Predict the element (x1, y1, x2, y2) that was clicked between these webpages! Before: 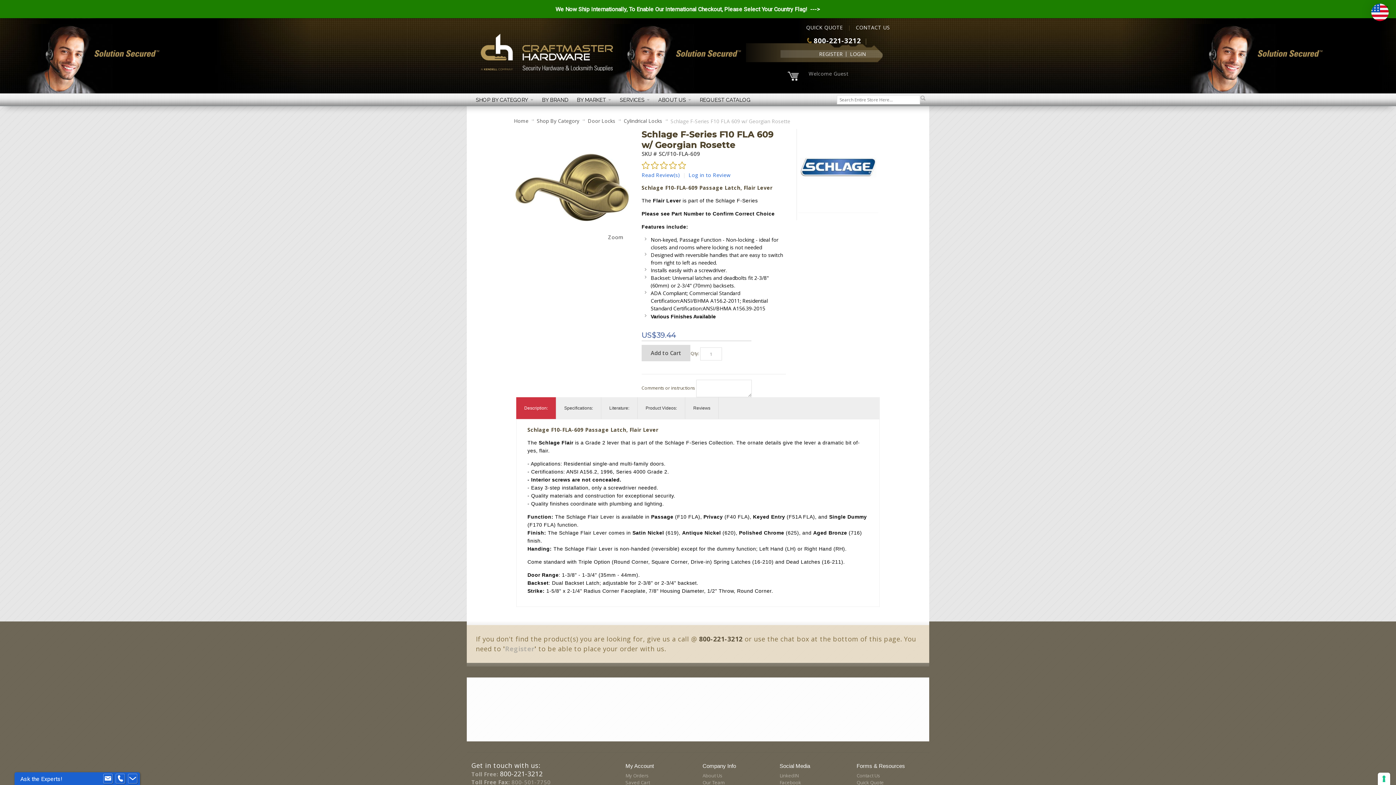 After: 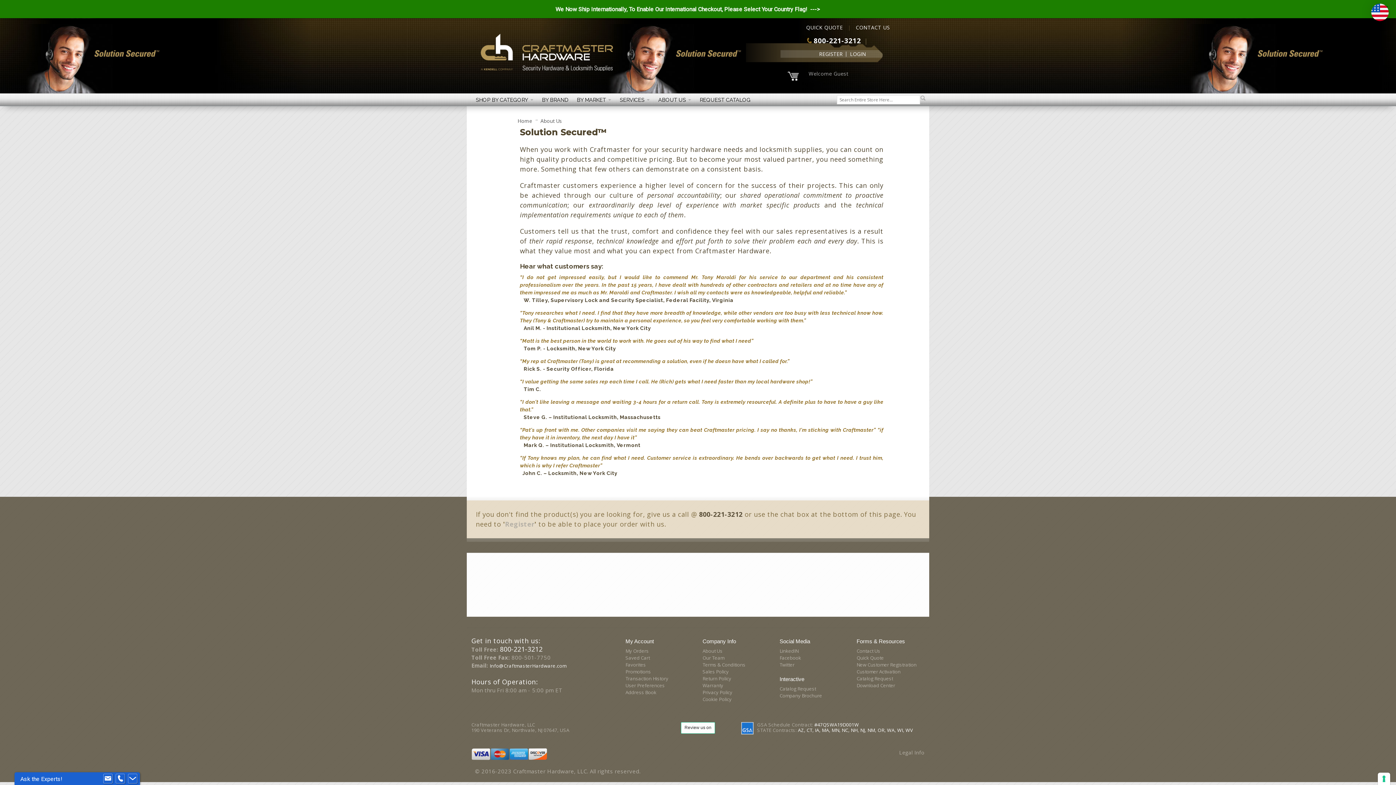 Action: bbox: (654, 93, 695, 106) label: ABOUT US  